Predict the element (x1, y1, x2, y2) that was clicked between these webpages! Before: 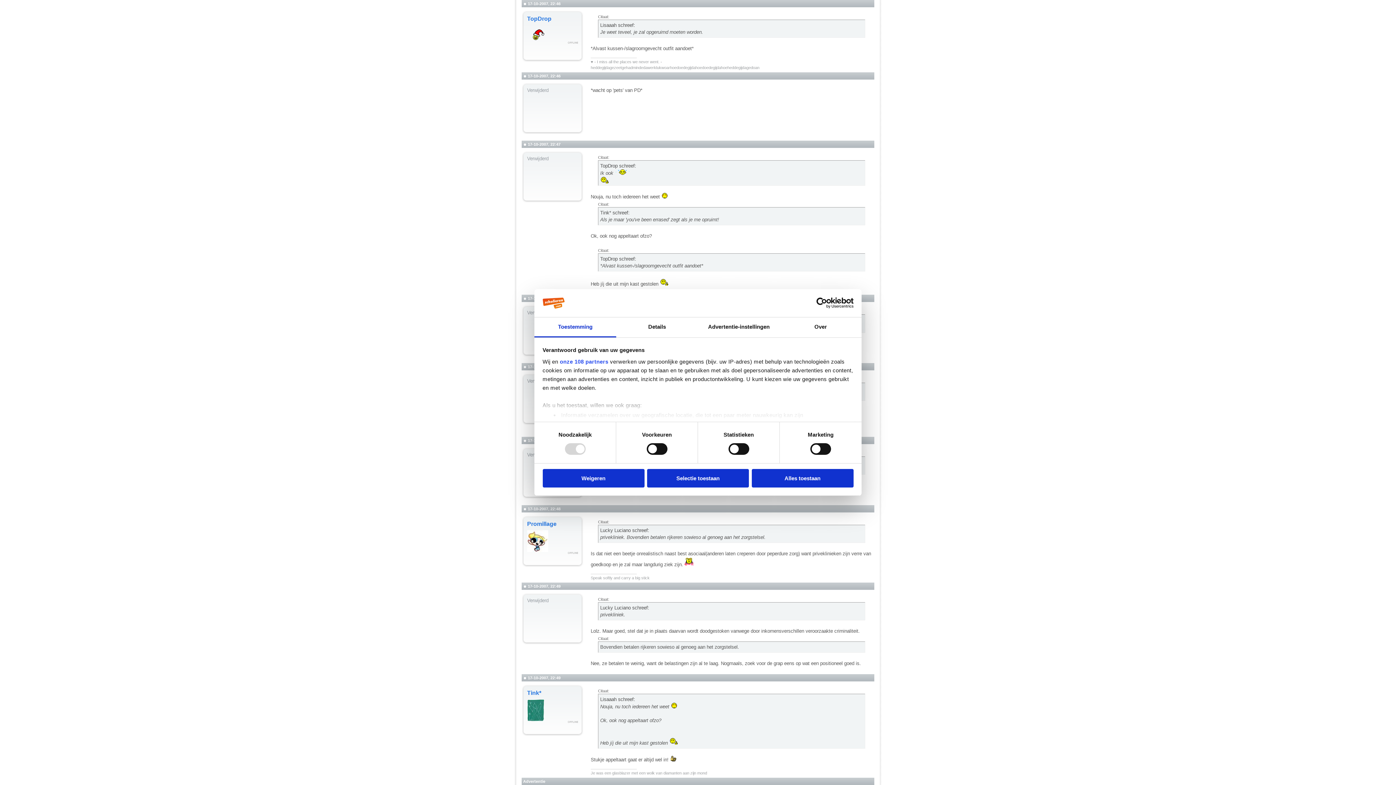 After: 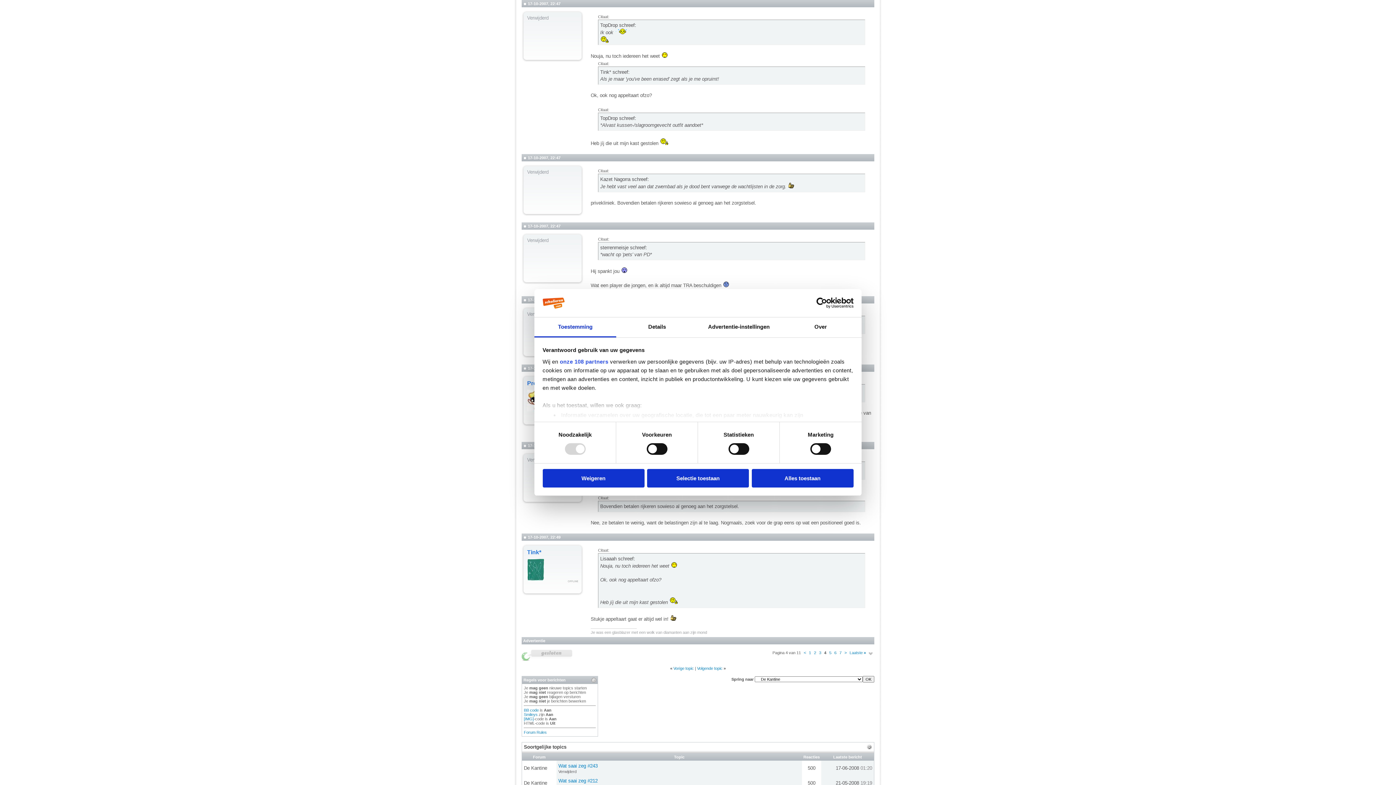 Action: bbox: (523, 142, 526, 146)